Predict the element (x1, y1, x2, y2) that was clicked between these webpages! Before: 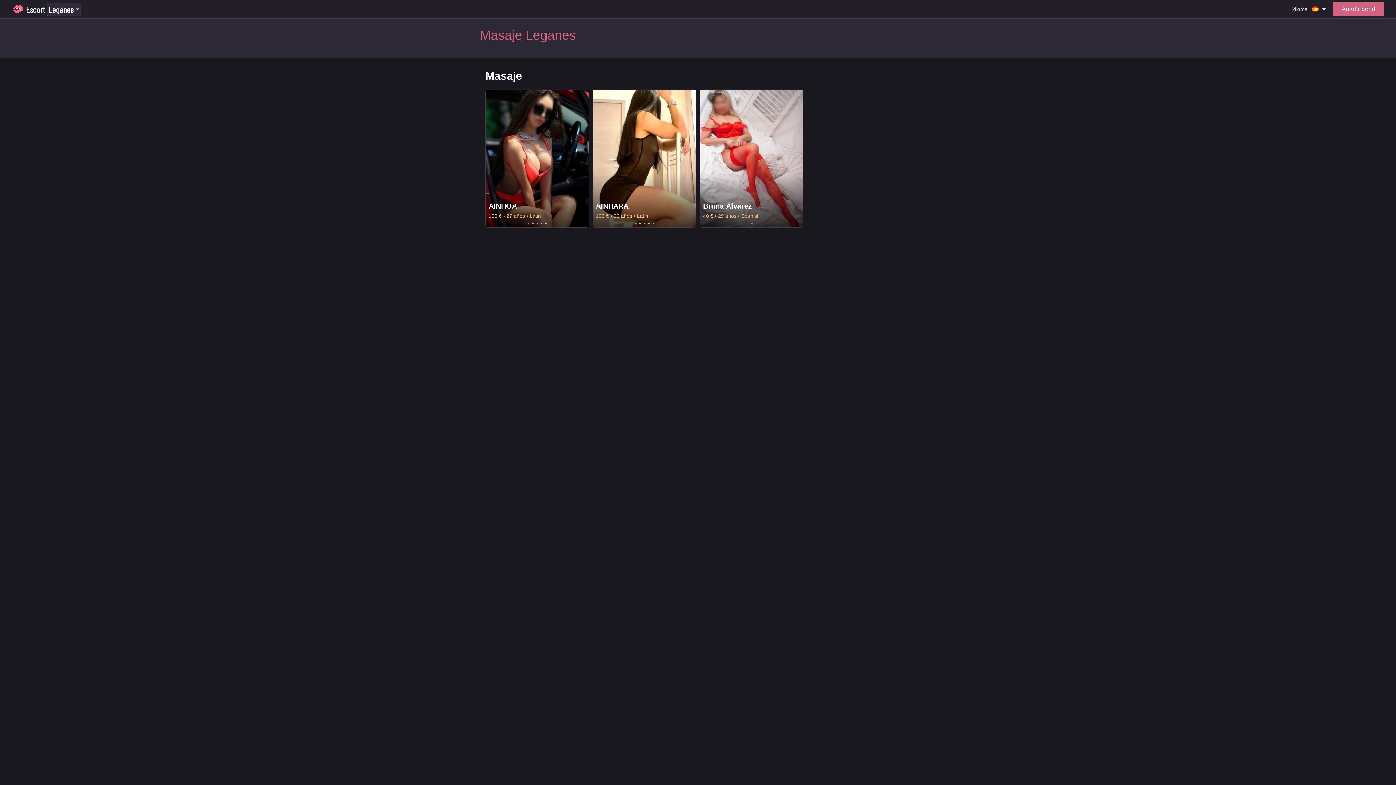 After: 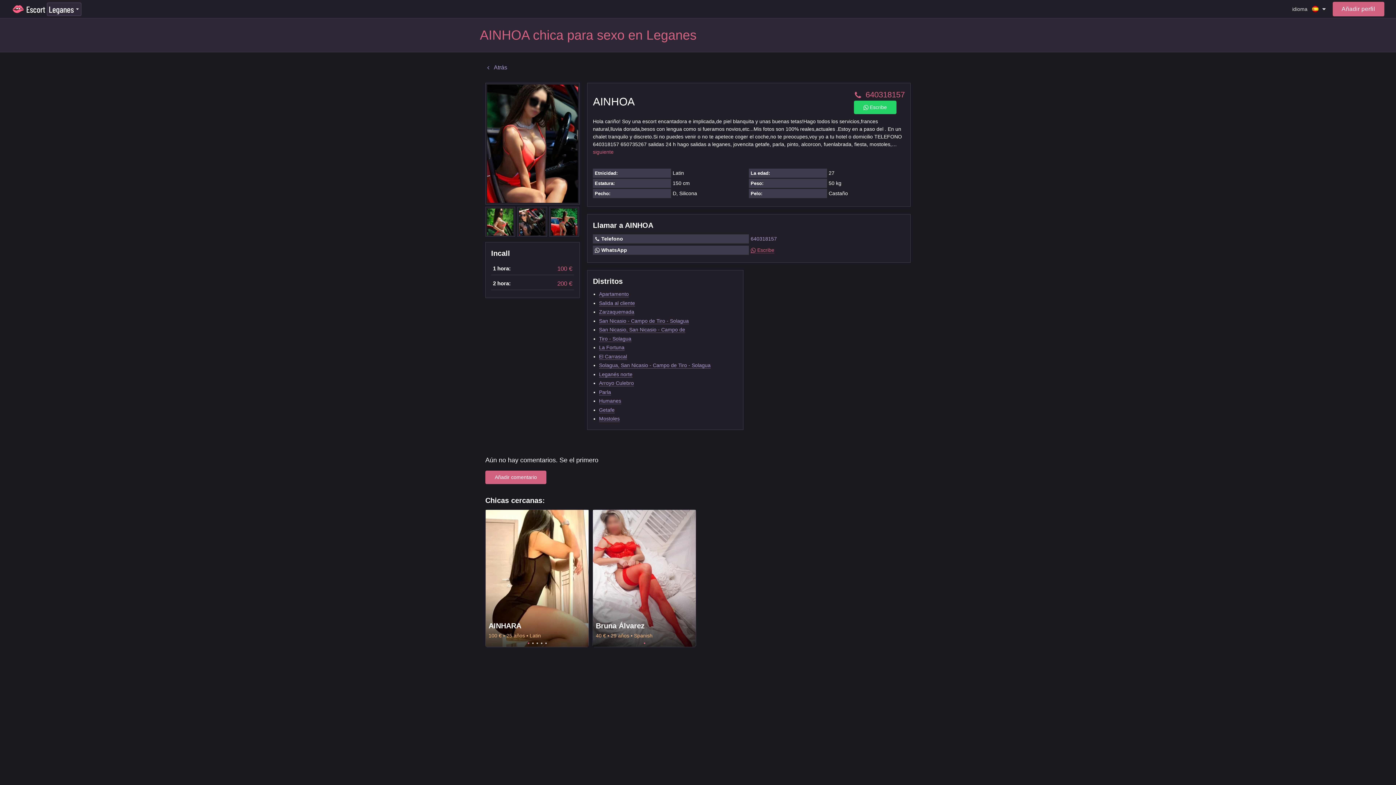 Action: label: 2 of 5 bbox: (532, 223, 533, 224)